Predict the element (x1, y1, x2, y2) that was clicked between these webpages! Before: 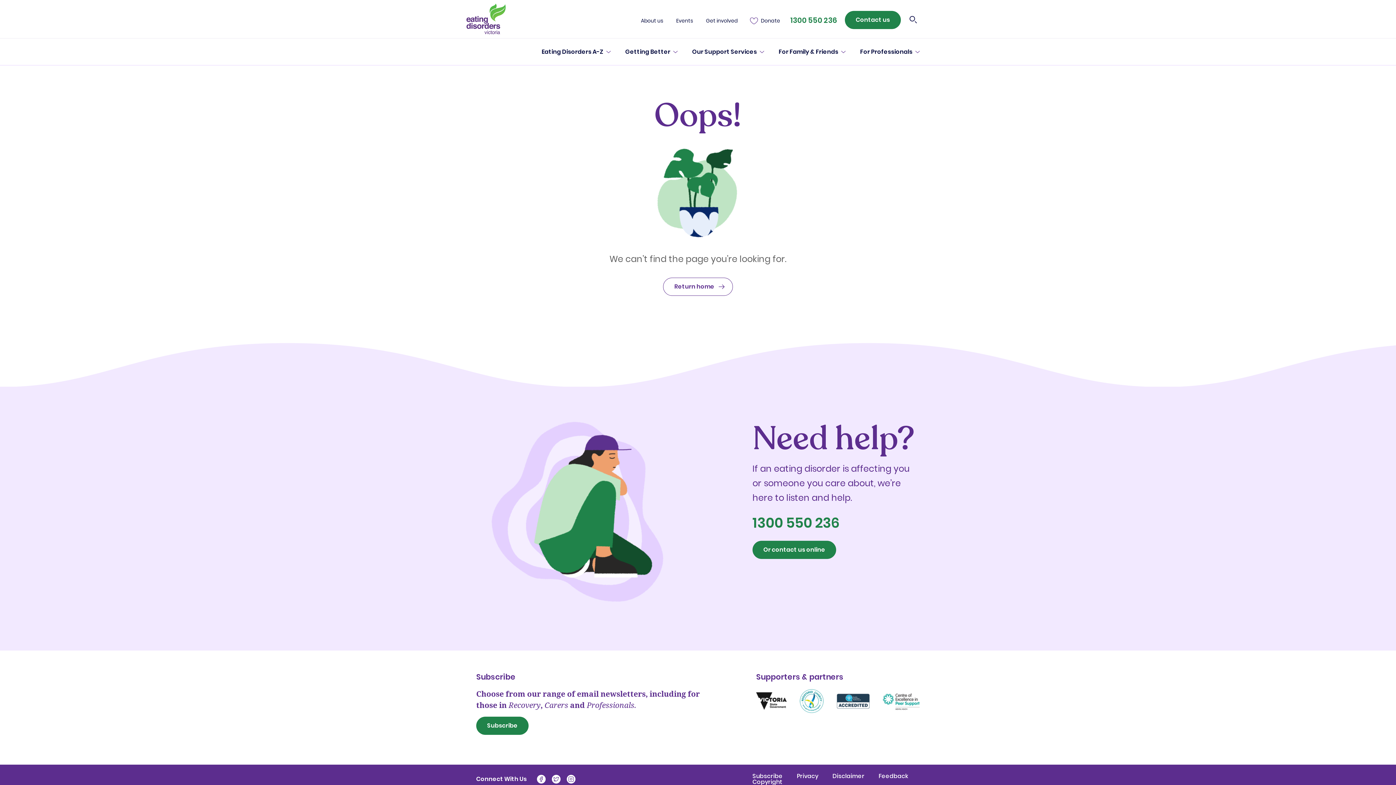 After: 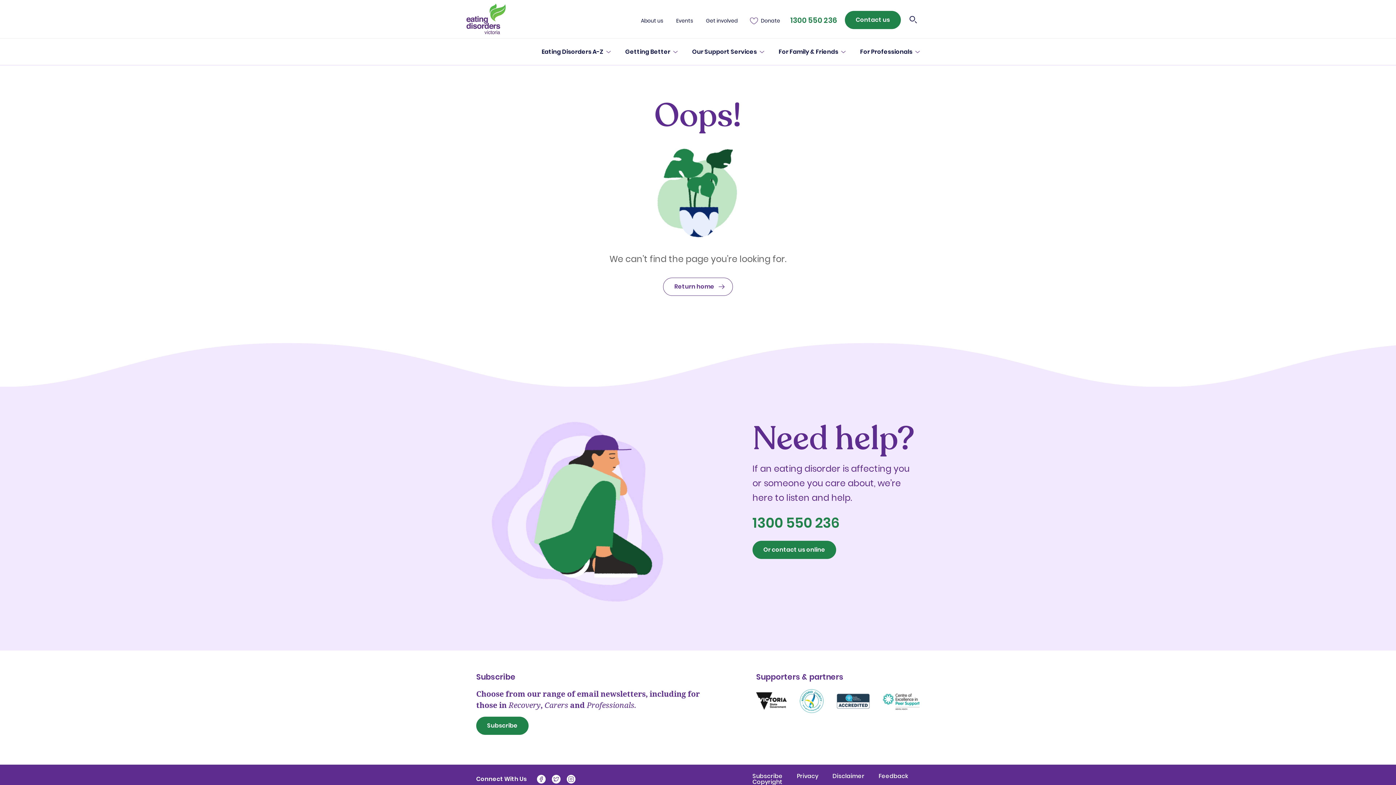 Action: bbox: (537, 775, 545, 784)